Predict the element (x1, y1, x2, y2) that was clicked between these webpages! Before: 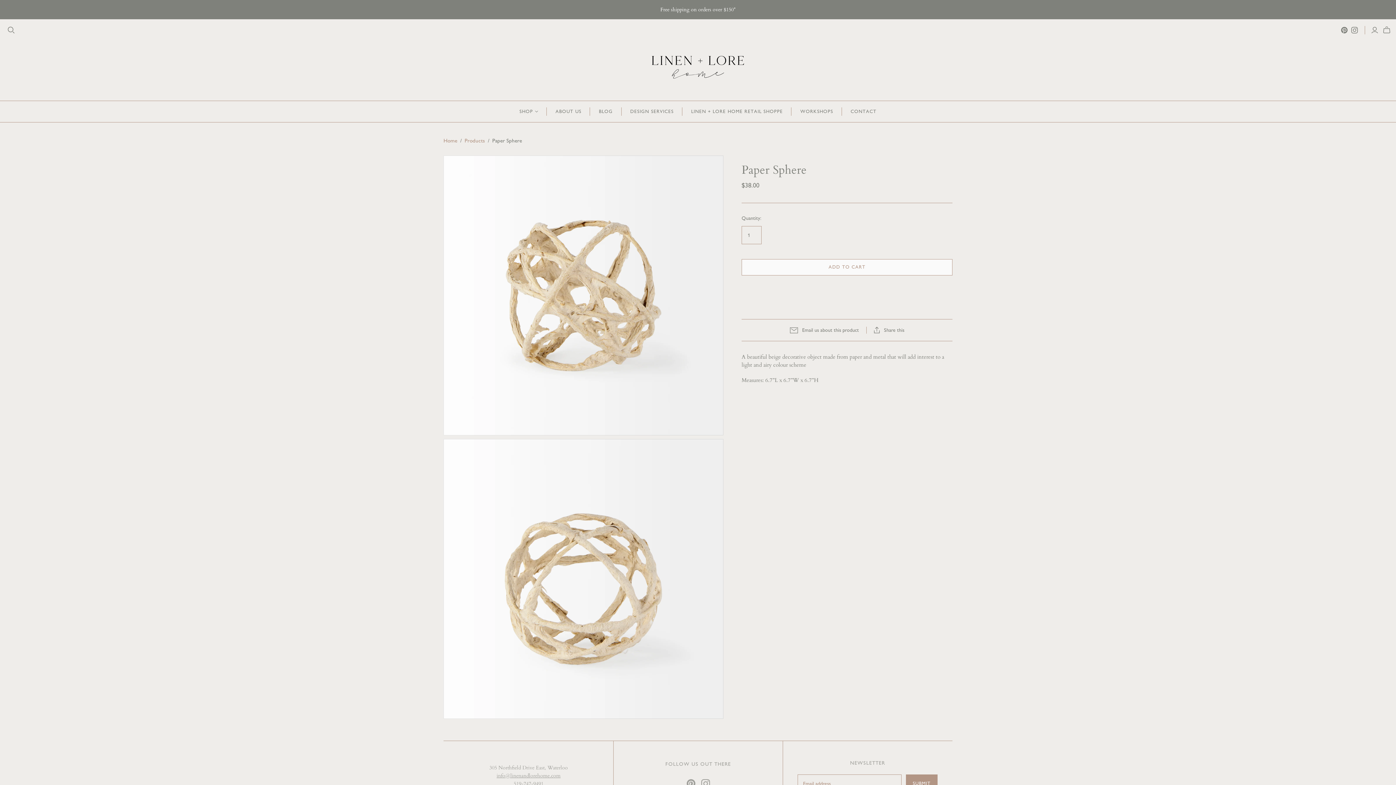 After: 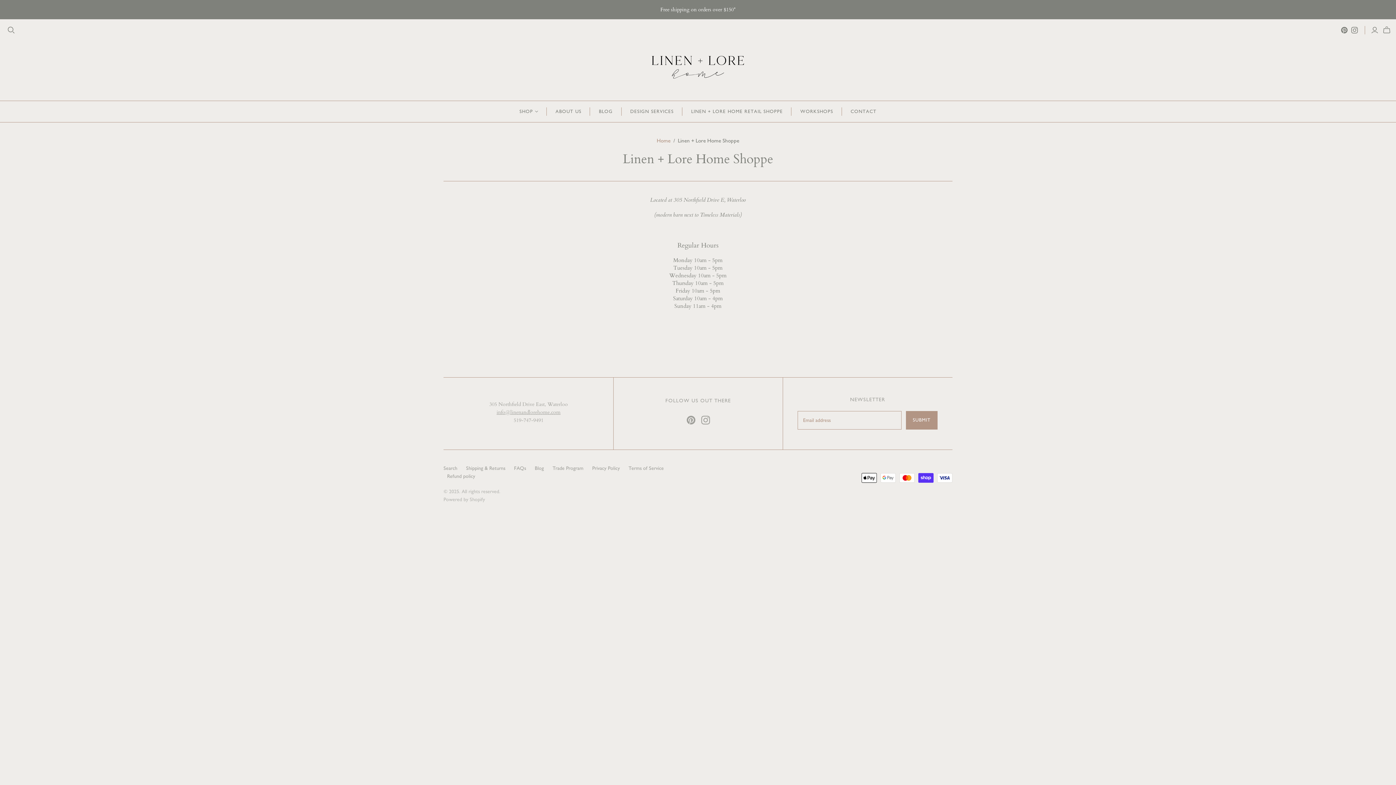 Action: bbox: (682, 101, 791, 122) label: LINEN + LORE HOME RETAIL SHOPPE